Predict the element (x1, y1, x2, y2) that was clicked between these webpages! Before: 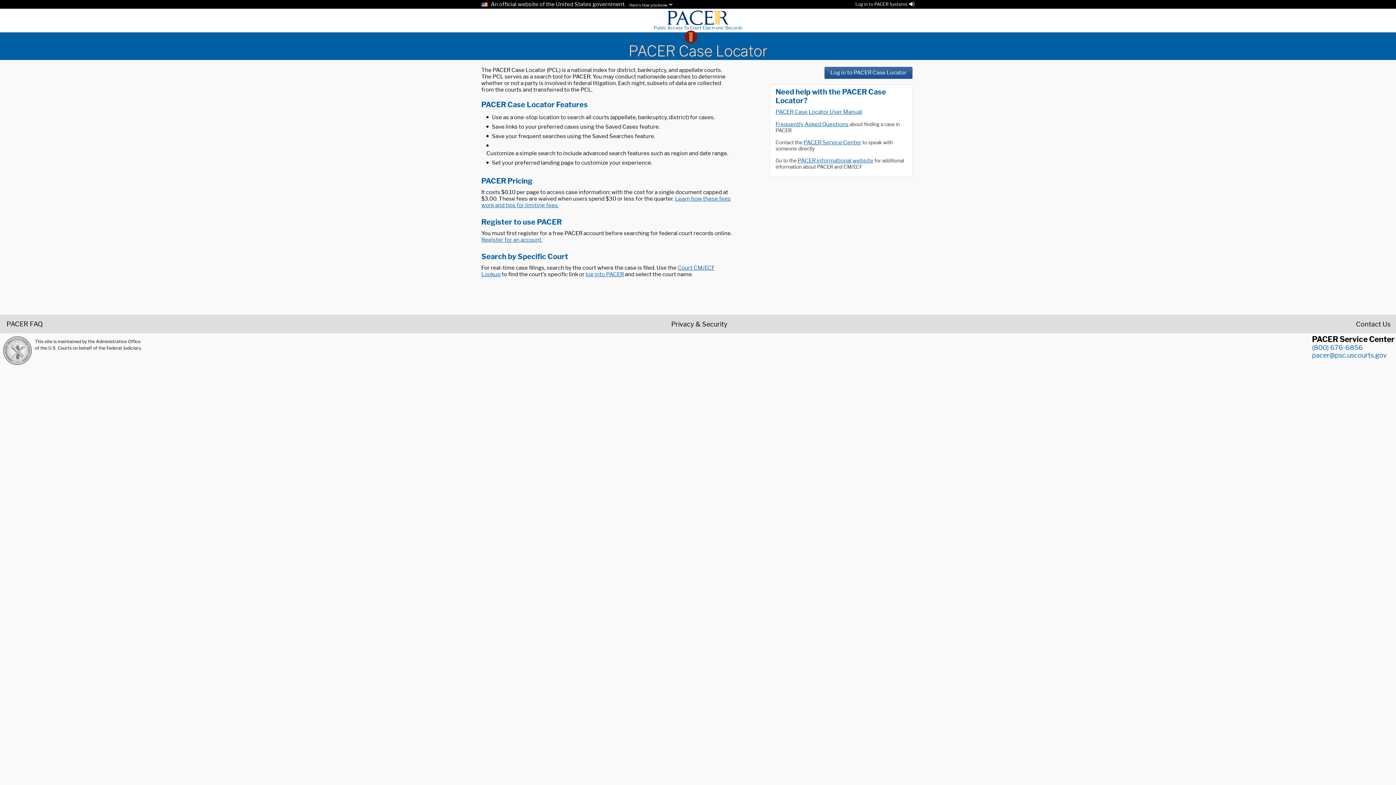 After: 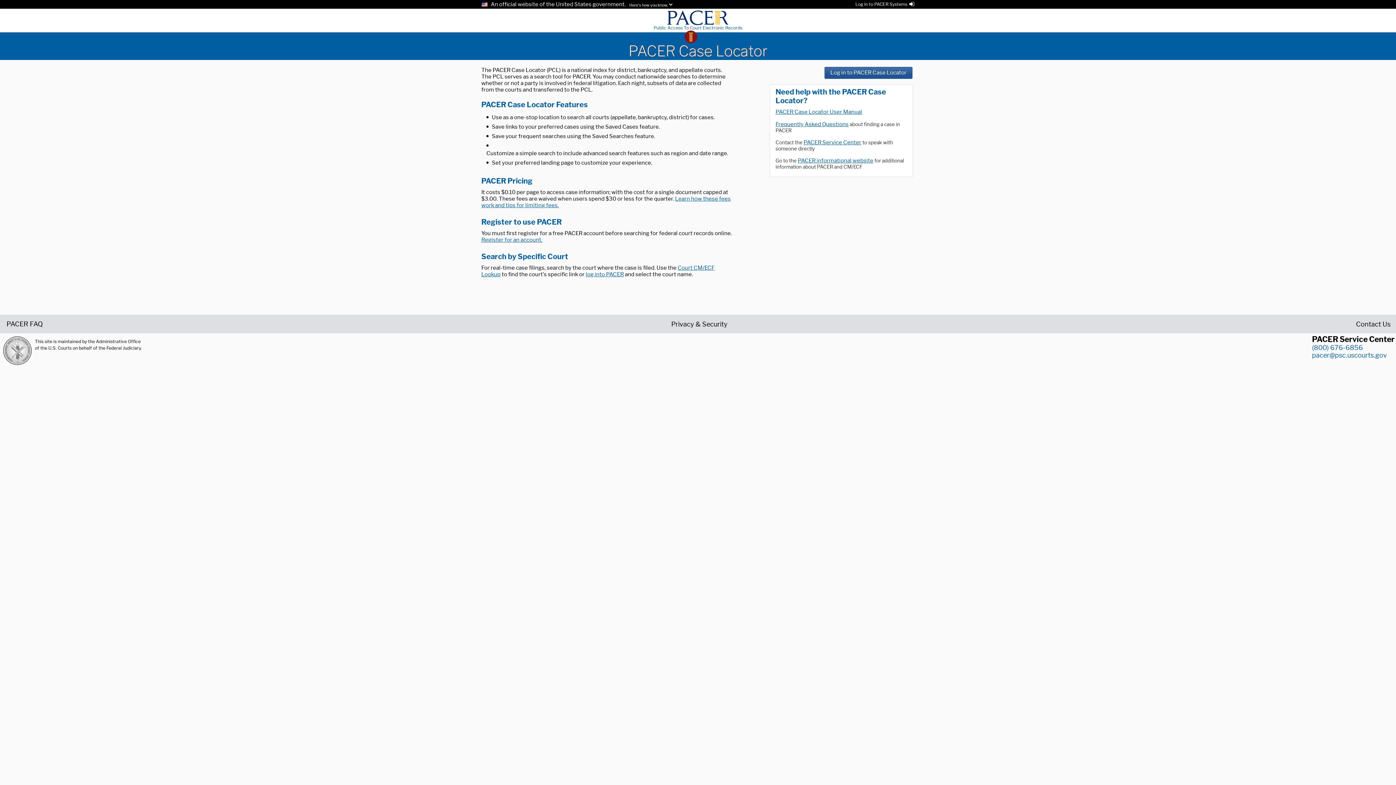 Action: bbox: (775, 121, 848, 127) label: Frequently Asked Questions